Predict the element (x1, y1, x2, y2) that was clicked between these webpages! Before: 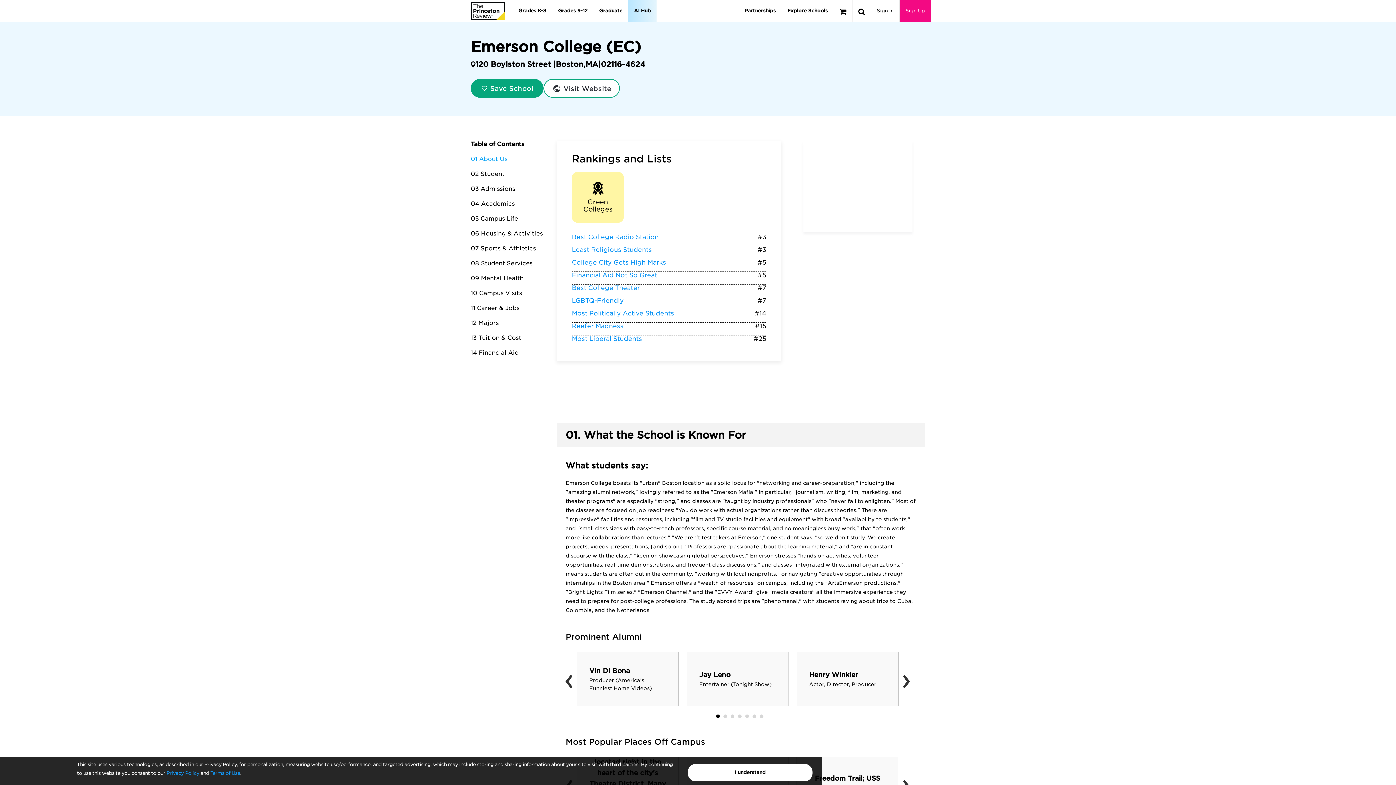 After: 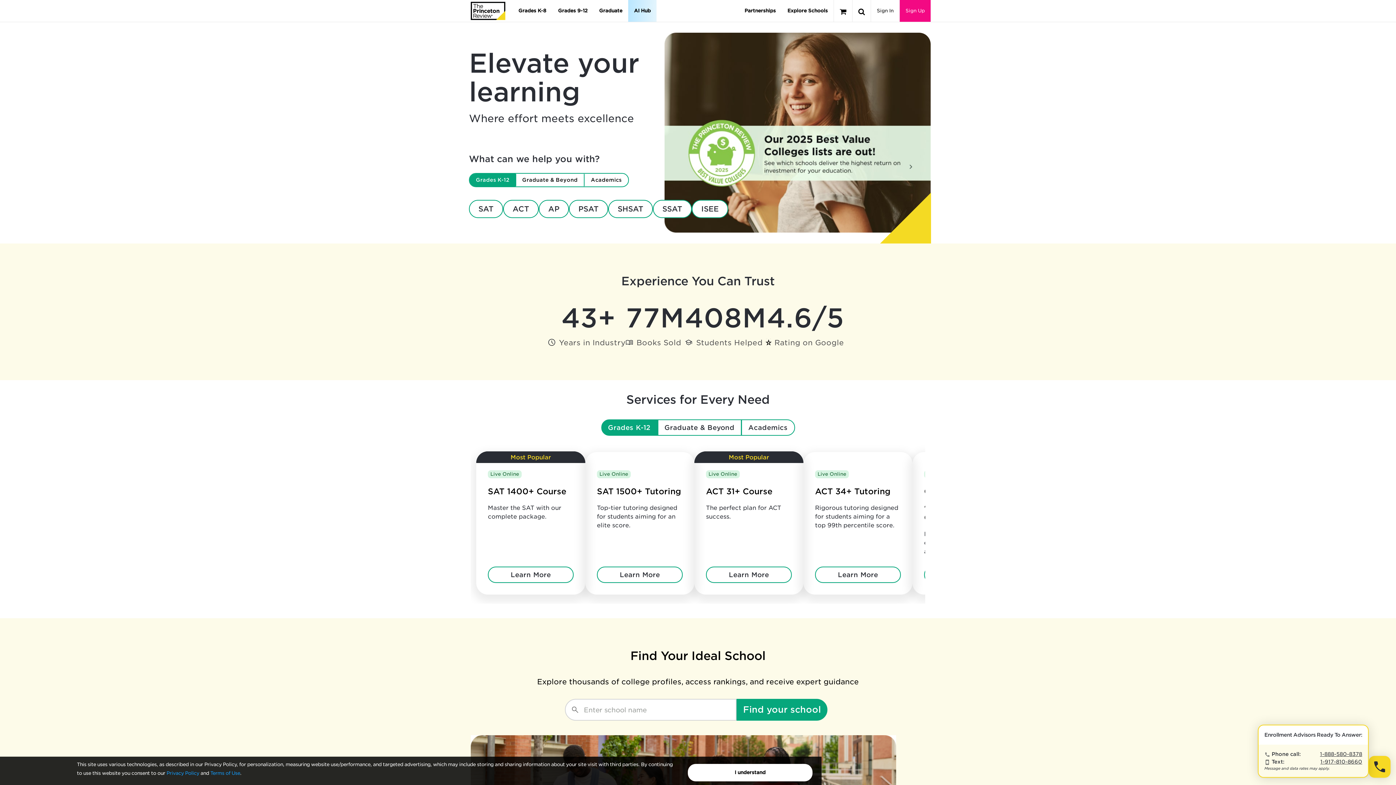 Action: bbox: (470, 1, 505, 20)